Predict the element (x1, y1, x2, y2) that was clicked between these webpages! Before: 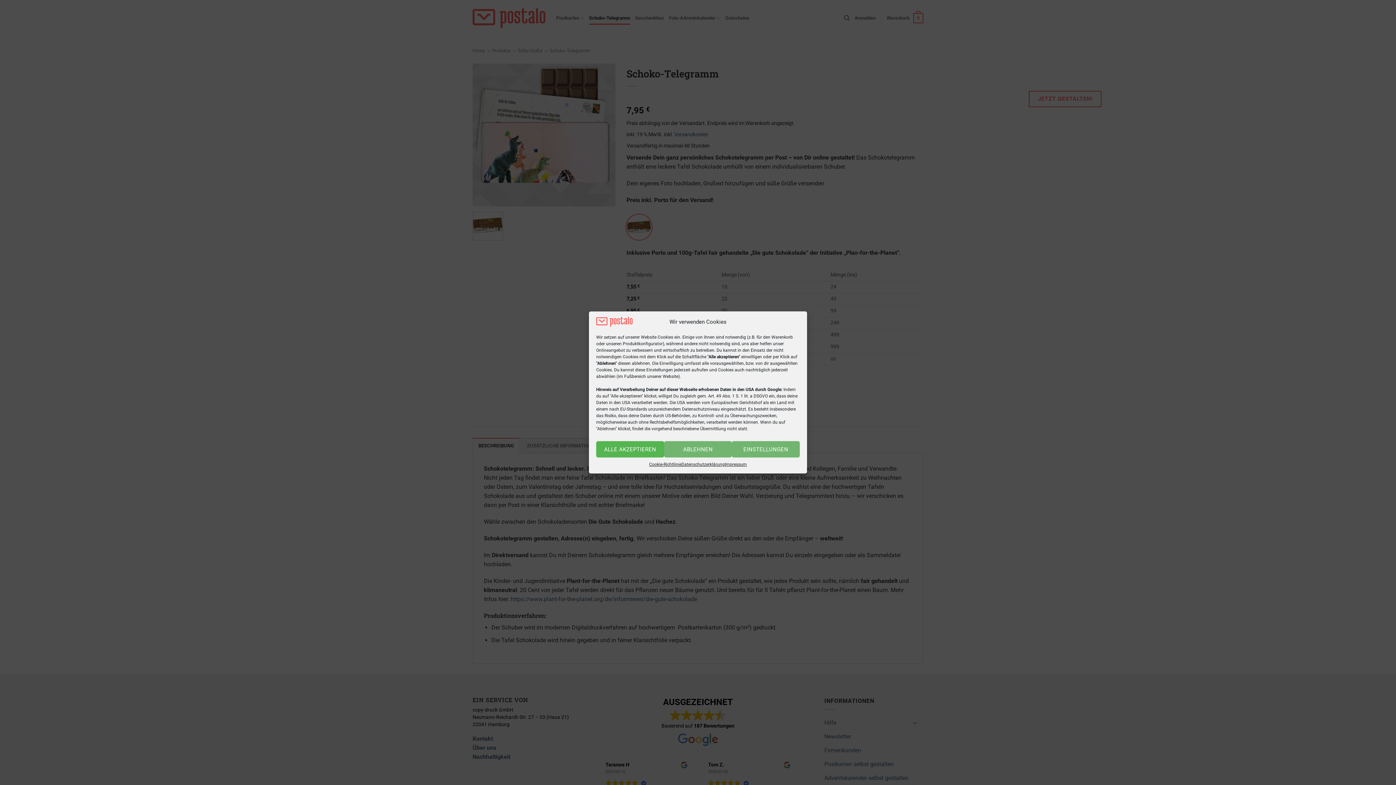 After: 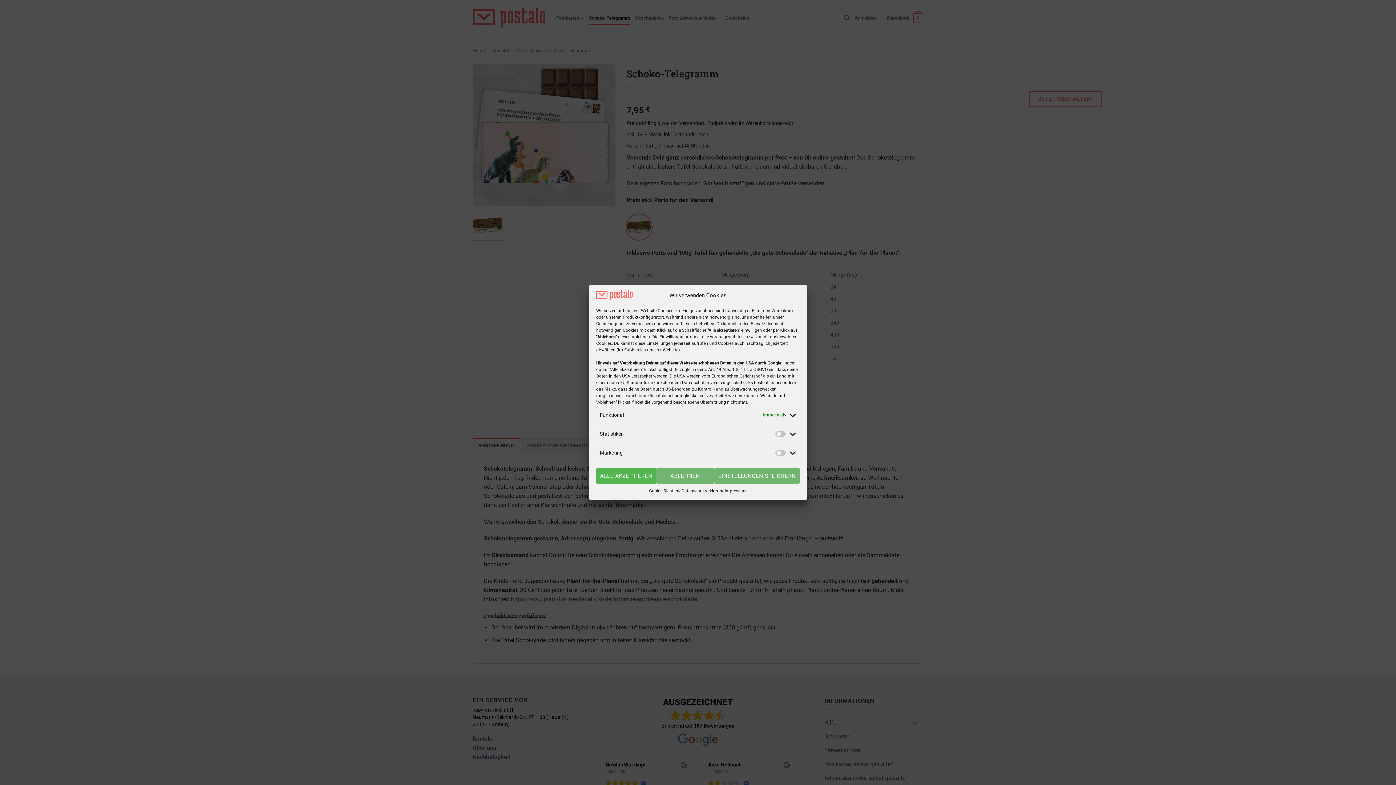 Action: label: EINSTELLUNGEN bbox: (732, 441, 799, 457)